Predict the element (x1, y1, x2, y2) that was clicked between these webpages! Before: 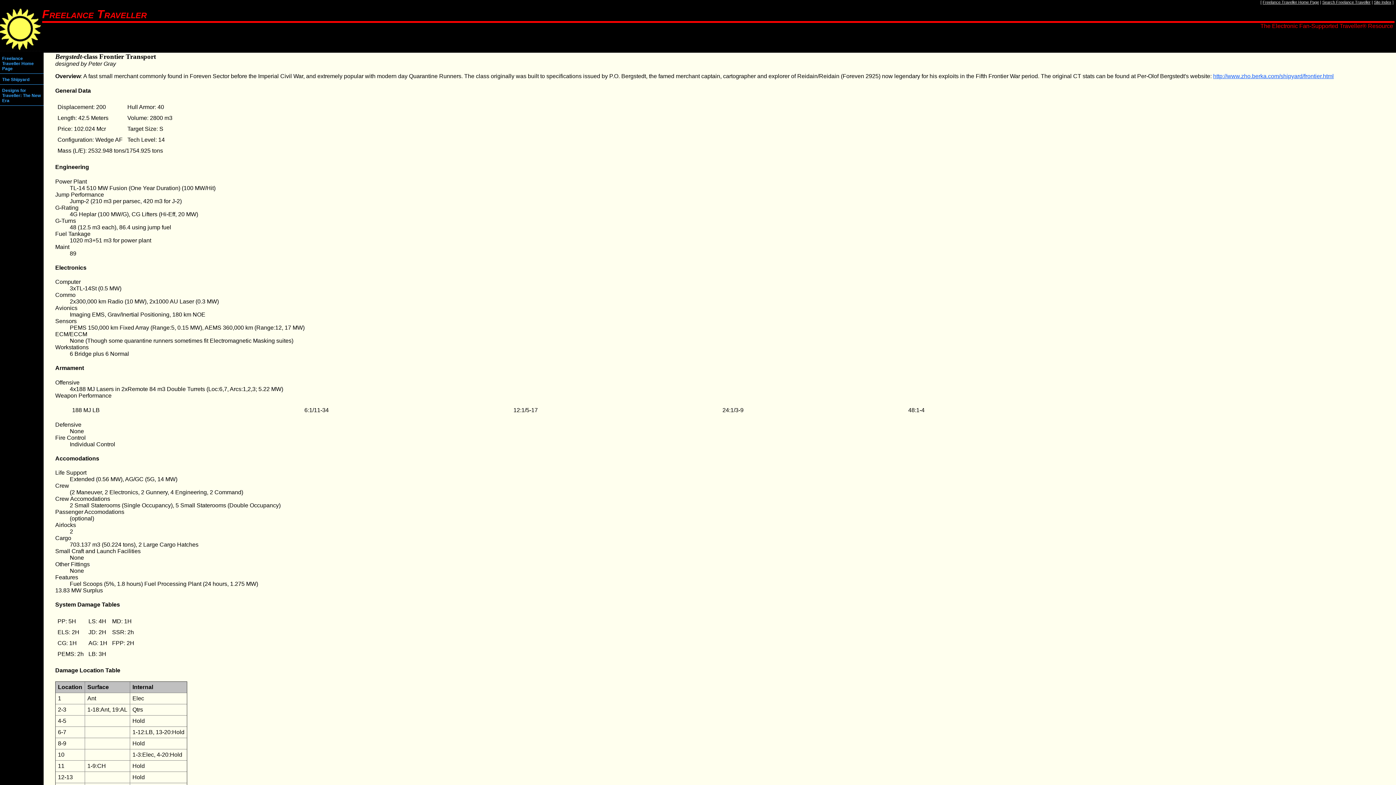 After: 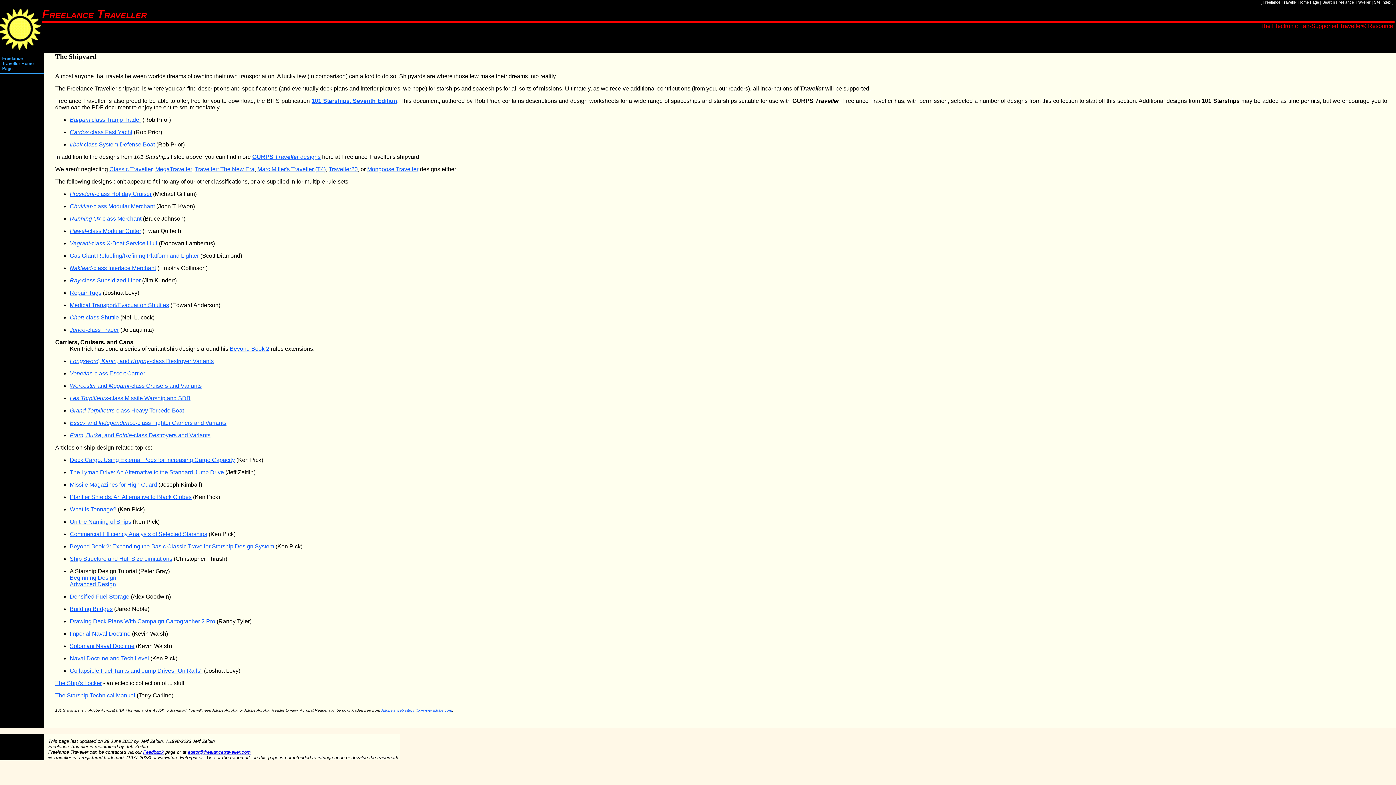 Action: label: The Shipyard bbox: (0, 75, 43, 84)